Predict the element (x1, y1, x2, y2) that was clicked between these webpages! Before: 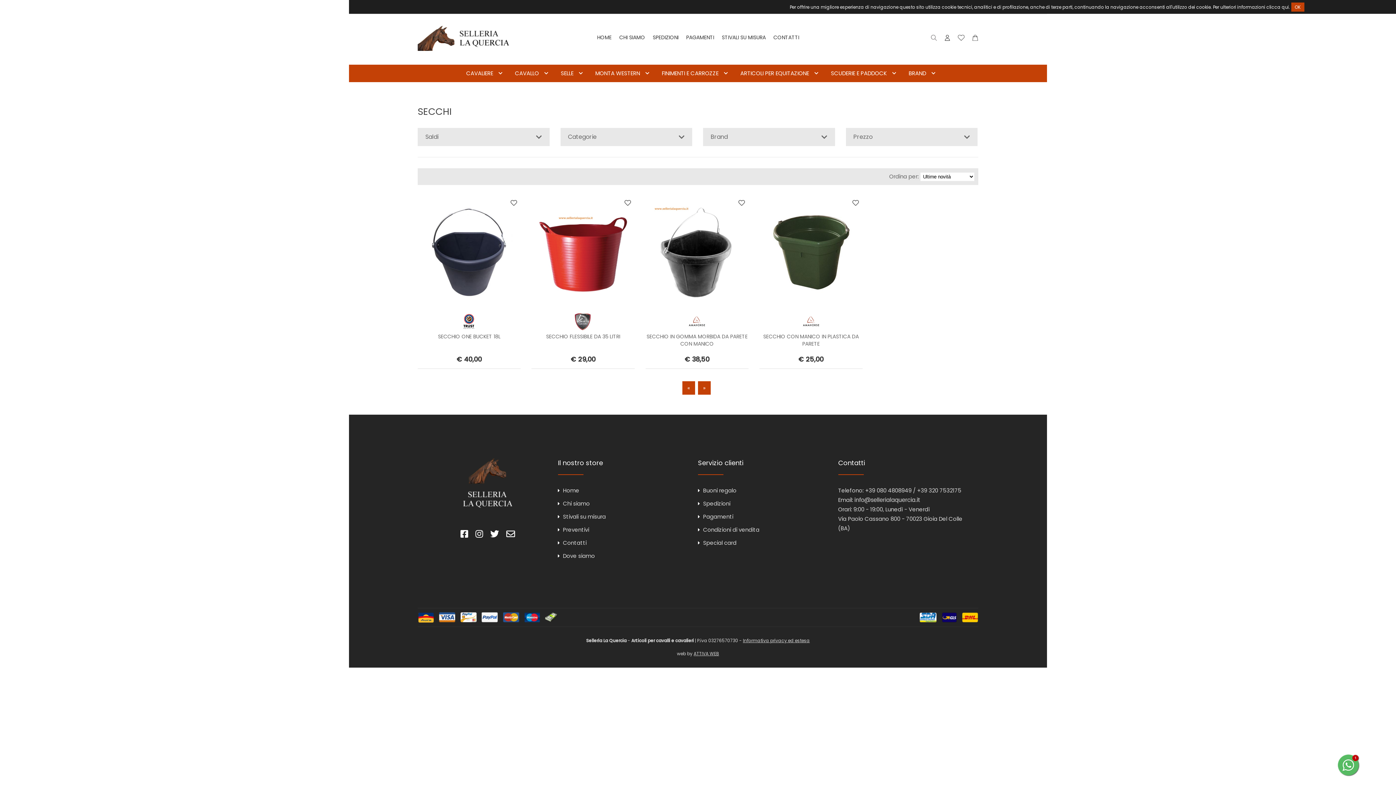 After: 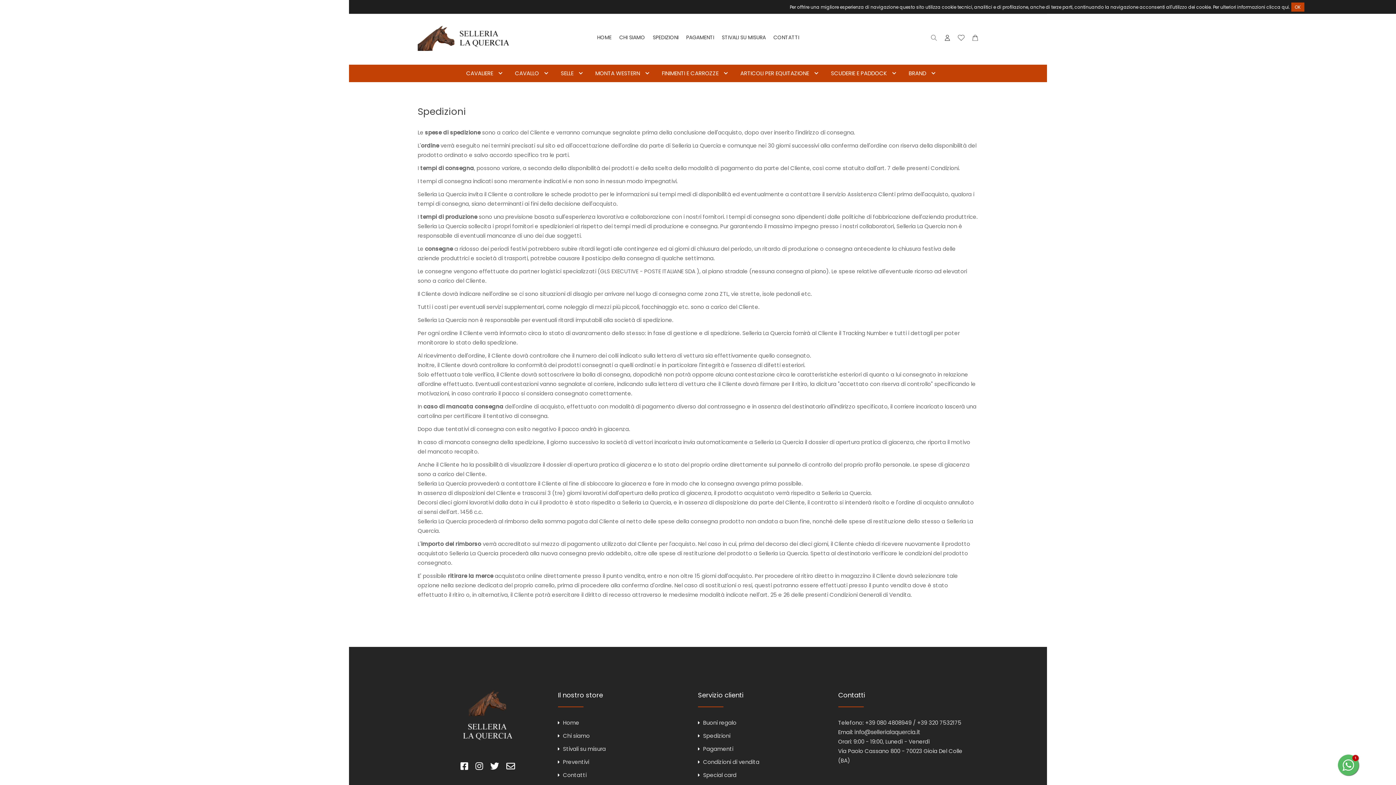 Action: bbox: (698, 499, 827, 508) label: Spedizioni